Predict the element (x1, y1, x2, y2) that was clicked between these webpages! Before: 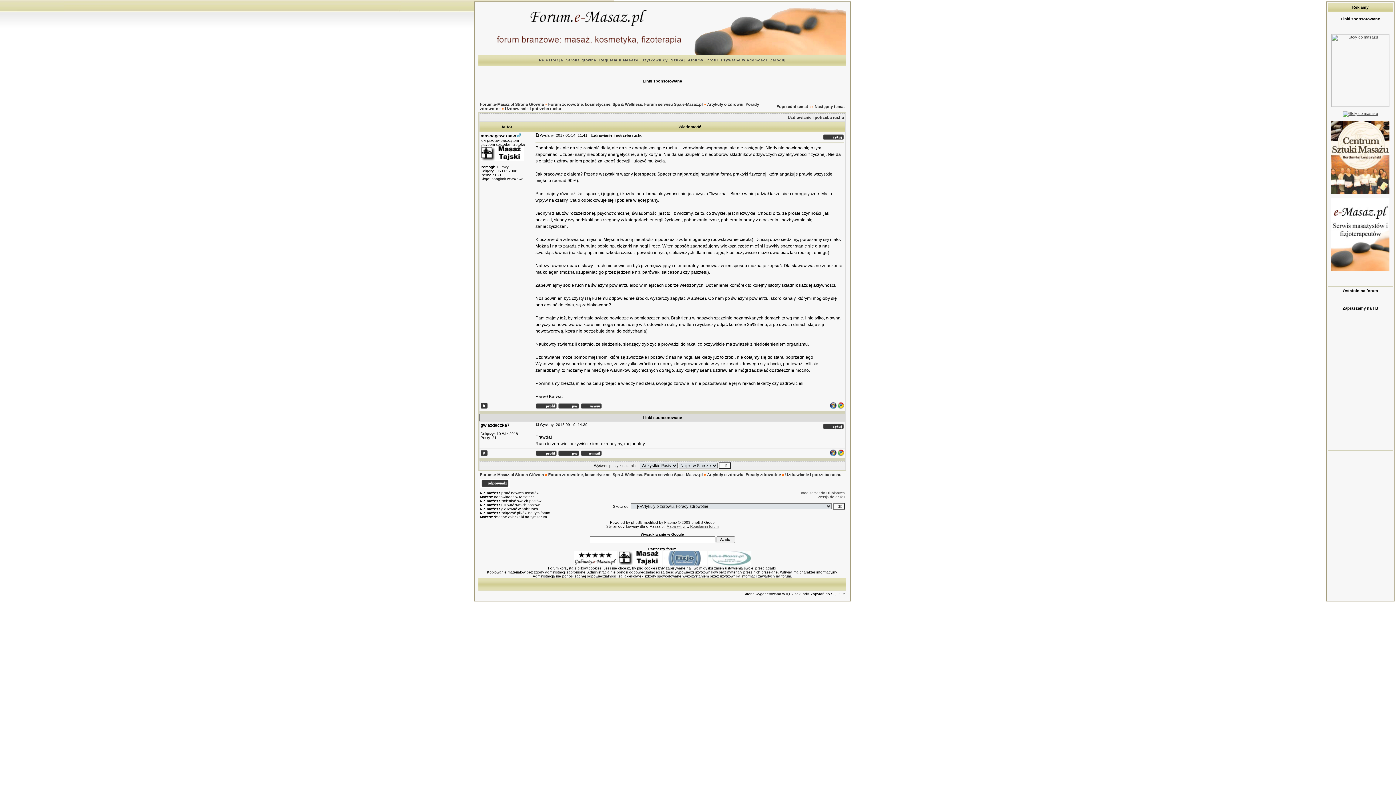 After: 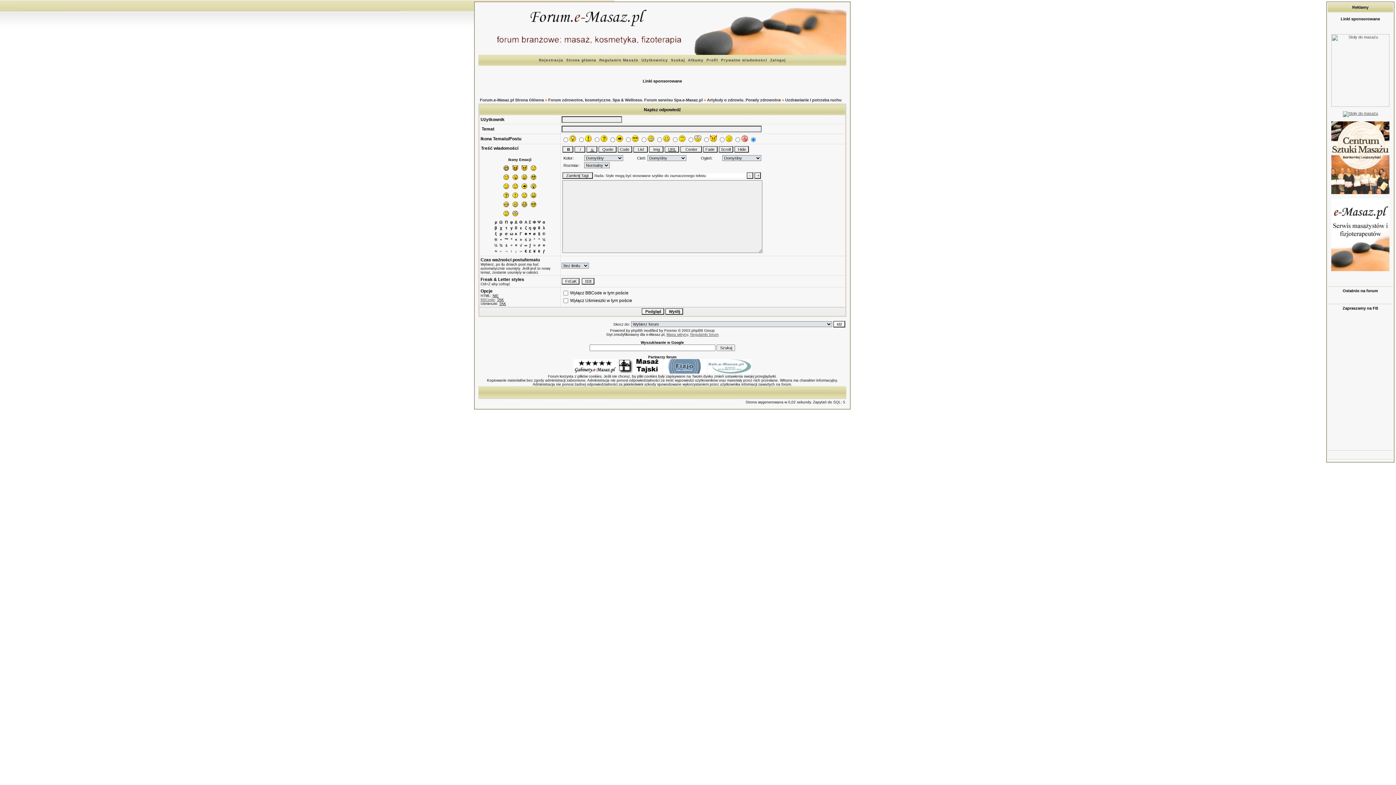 Action: bbox: (480, 480, 509, 484)